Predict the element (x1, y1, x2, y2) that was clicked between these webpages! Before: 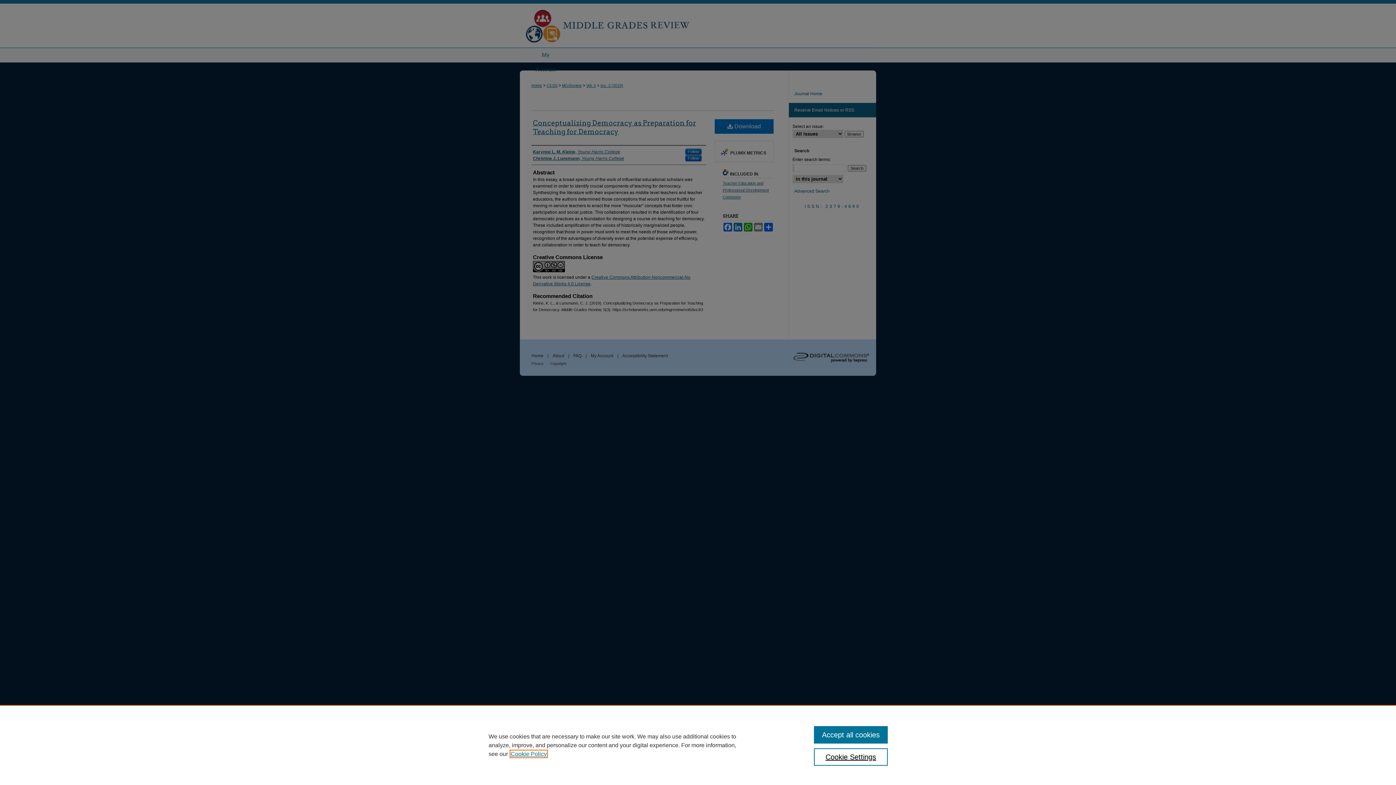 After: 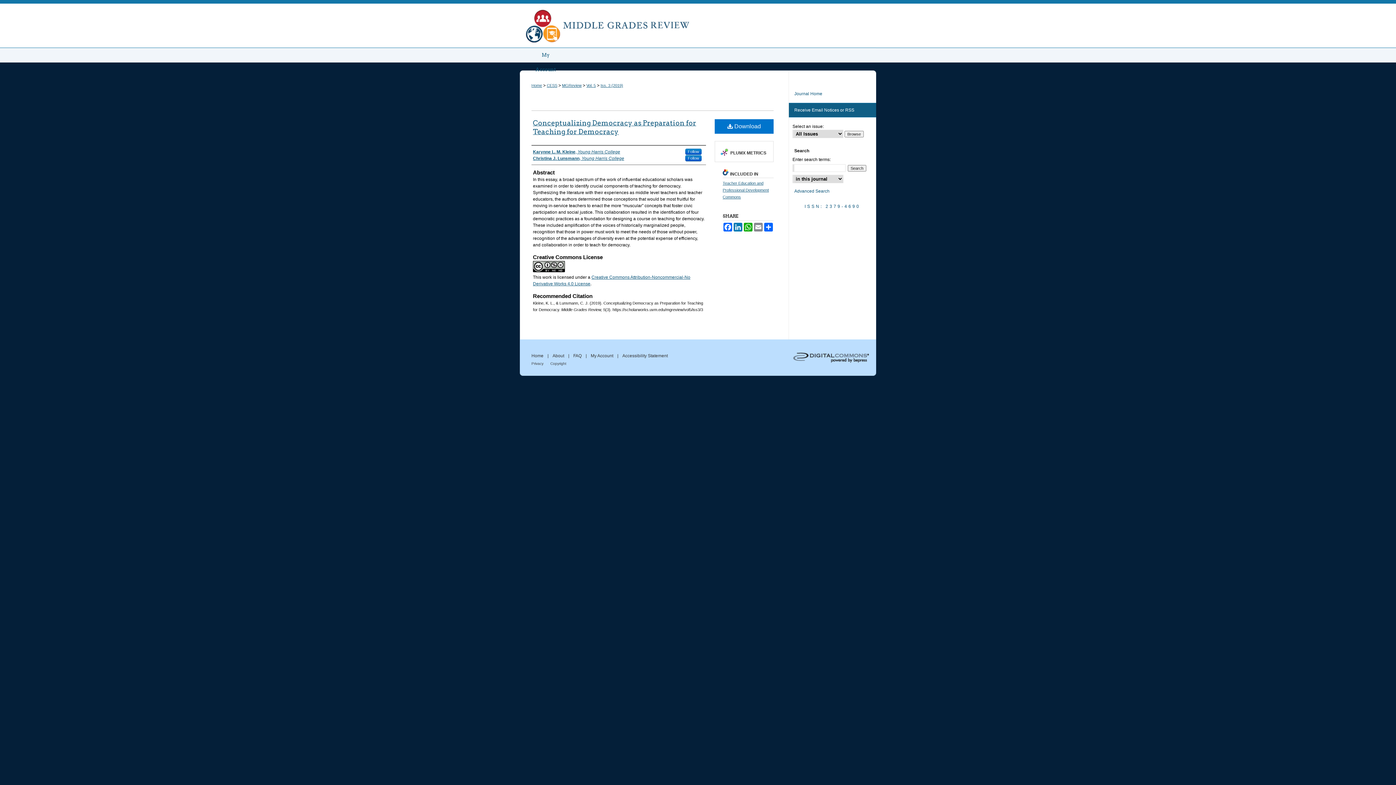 Action: label: Accept all cookies bbox: (814, 726, 887, 744)